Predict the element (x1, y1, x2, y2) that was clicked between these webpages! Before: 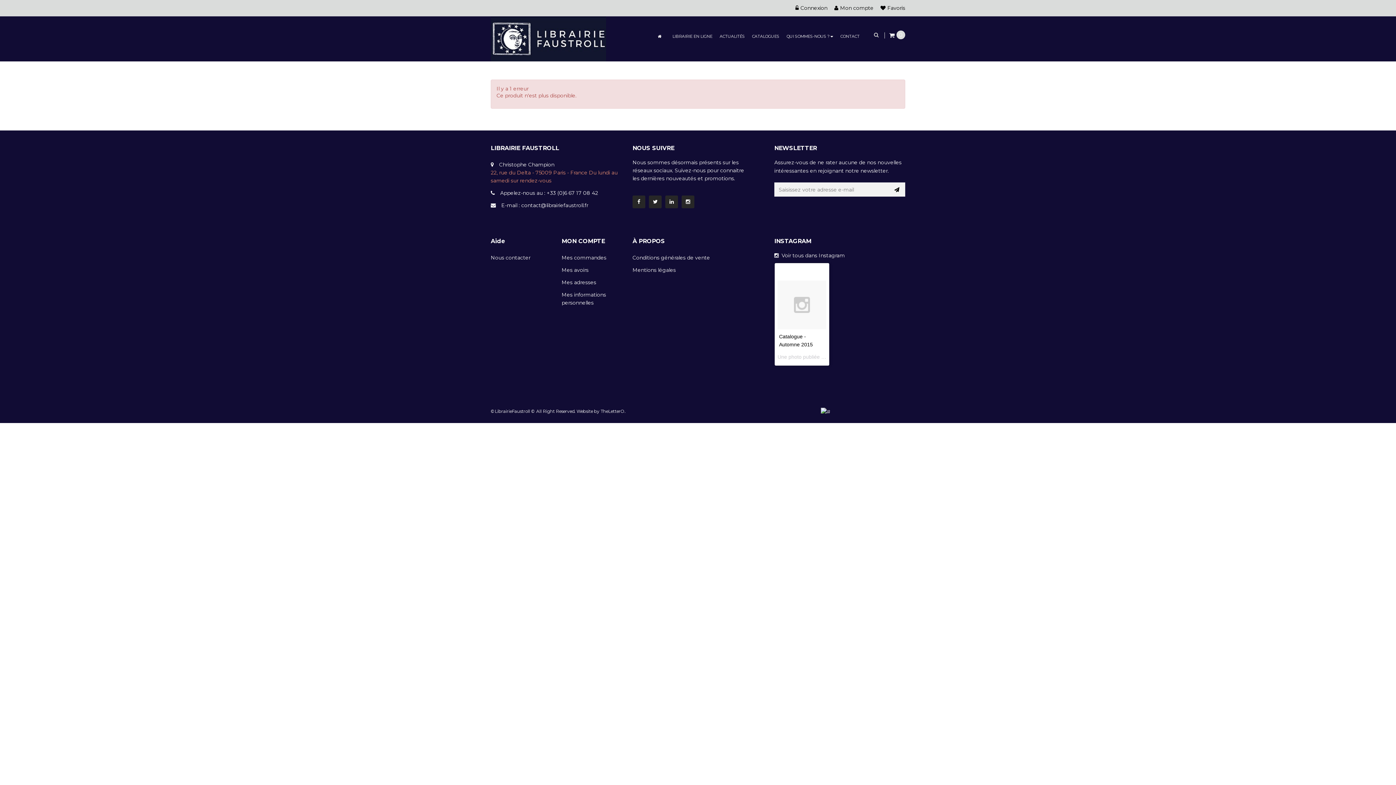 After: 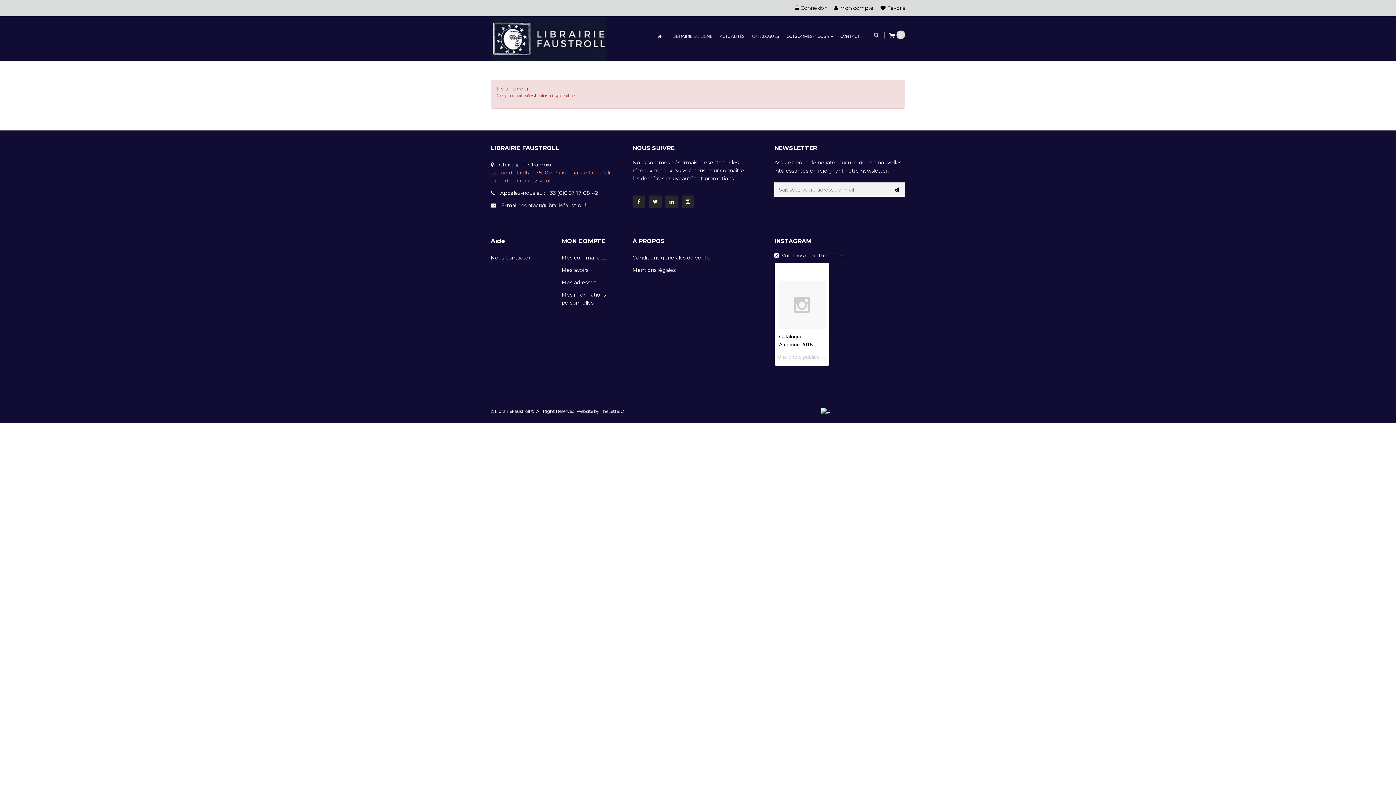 Action: label: contact@librairiefaustroll.fr bbox: (521, 202, 588, 208)